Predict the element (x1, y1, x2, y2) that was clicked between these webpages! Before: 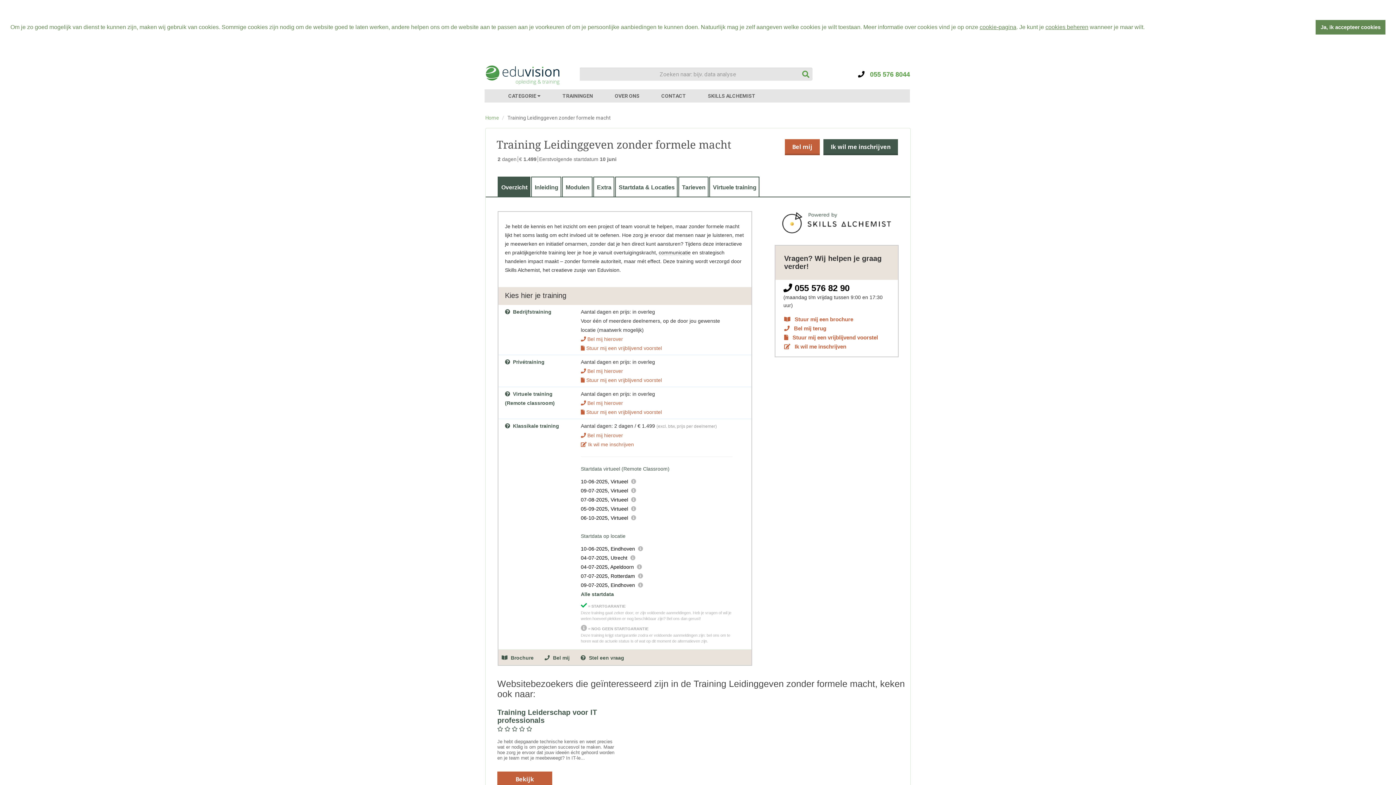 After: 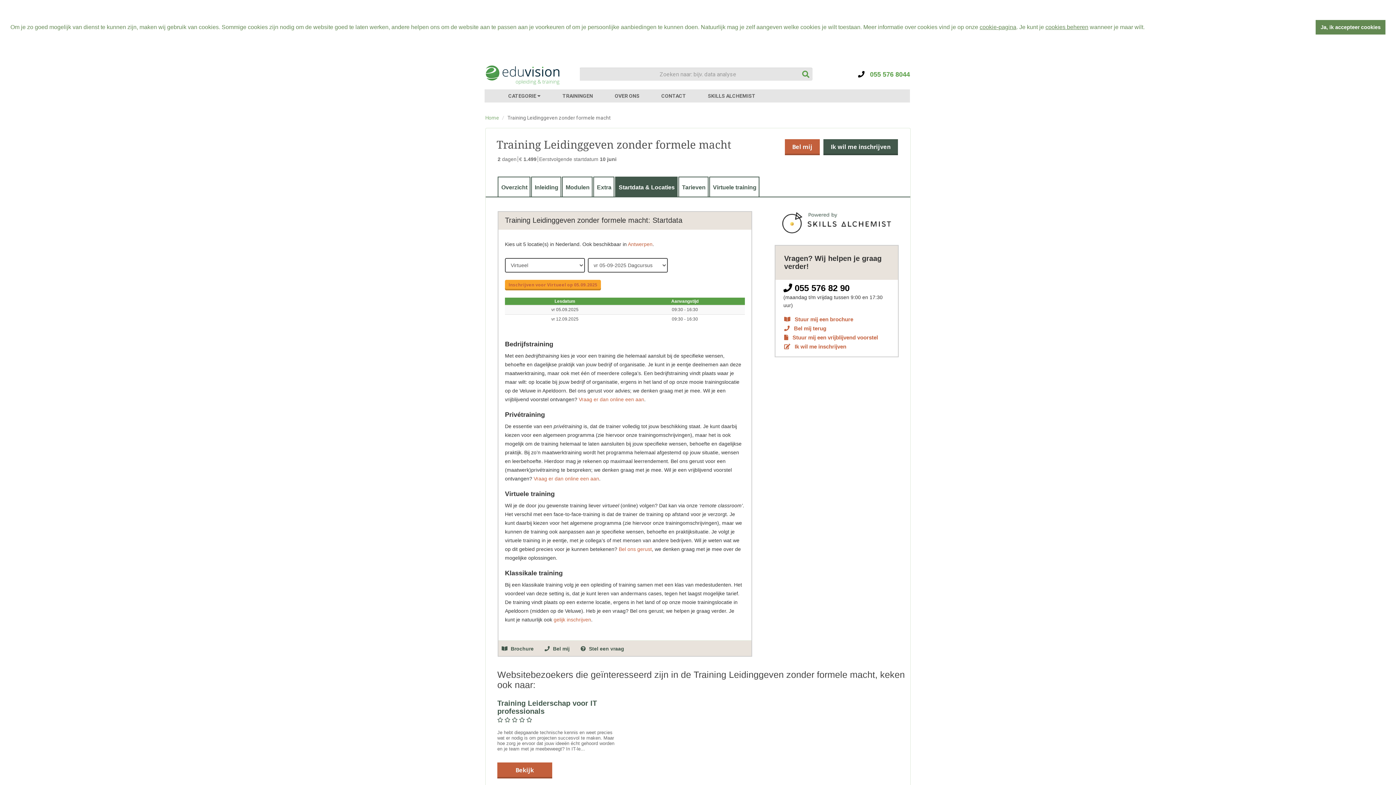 Action: label: 05-09-2025, Virtueel bbox: (581, 504, 628, 513)